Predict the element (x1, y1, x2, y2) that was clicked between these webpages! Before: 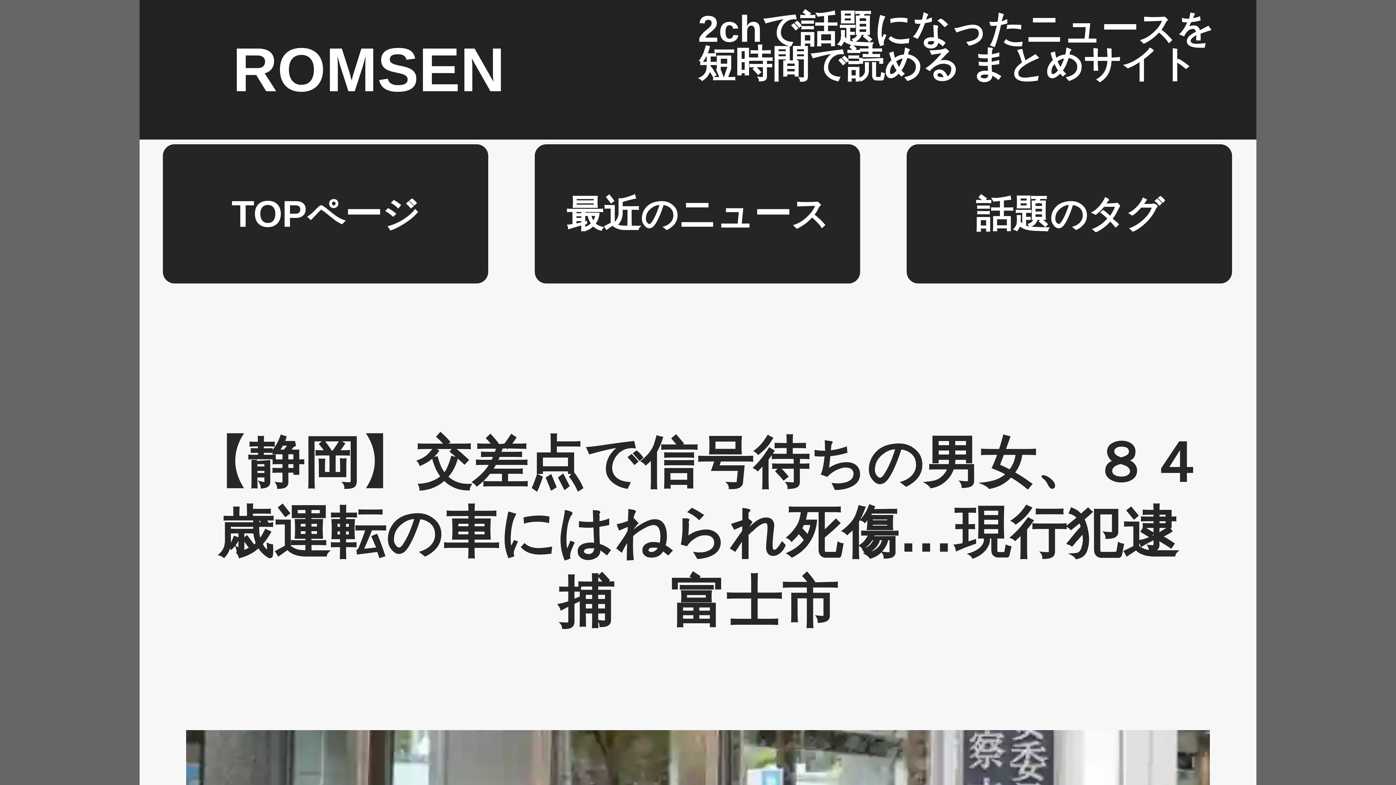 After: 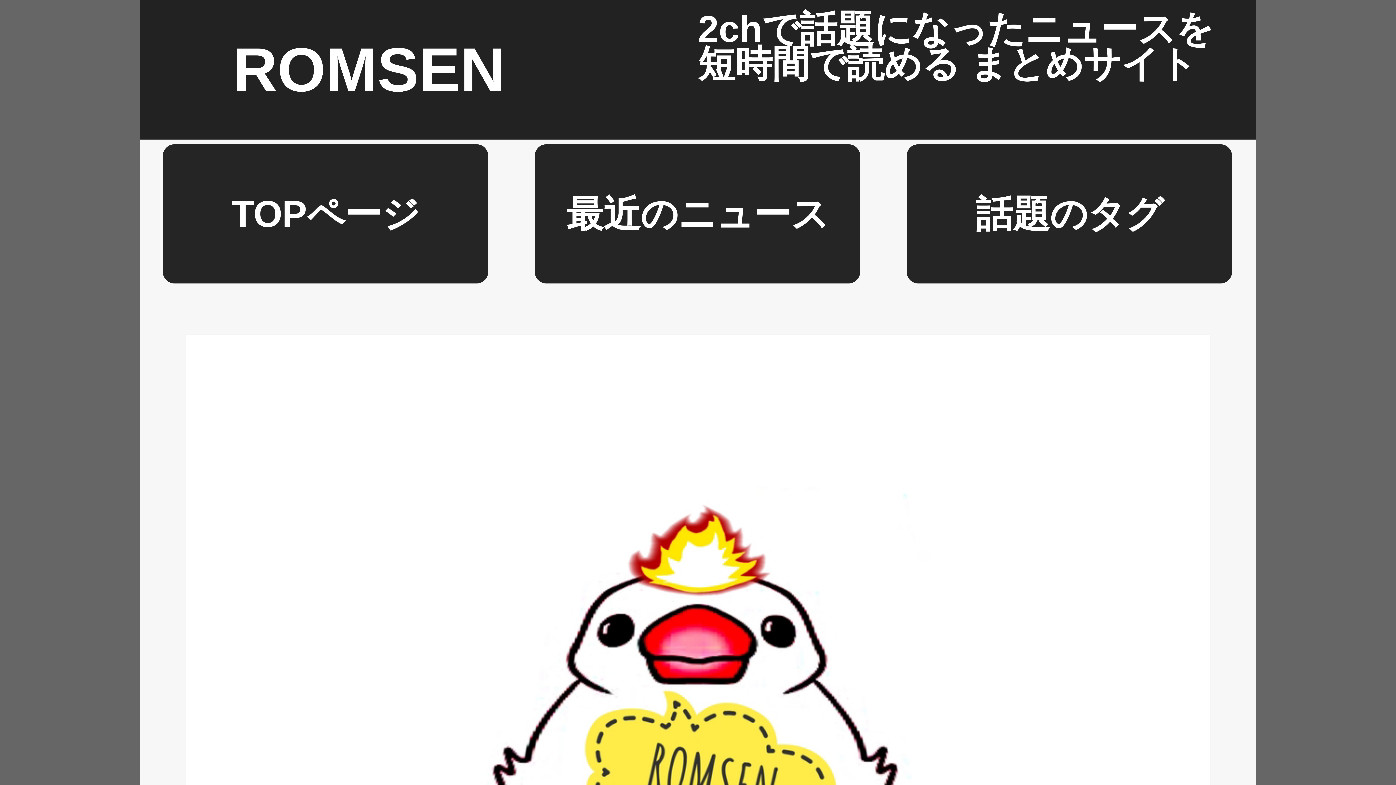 Action: label: TOPページ bbox: (162, 179, 488, 248)